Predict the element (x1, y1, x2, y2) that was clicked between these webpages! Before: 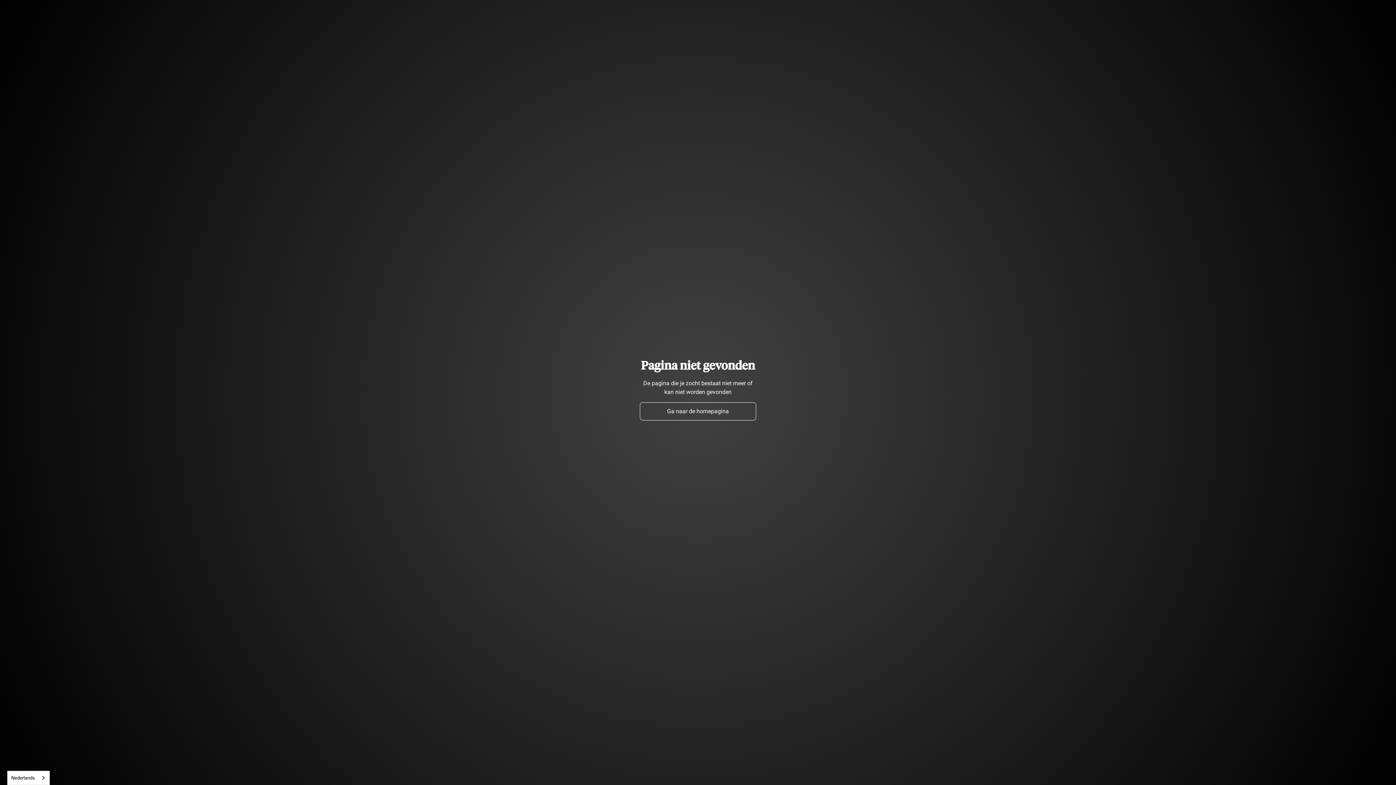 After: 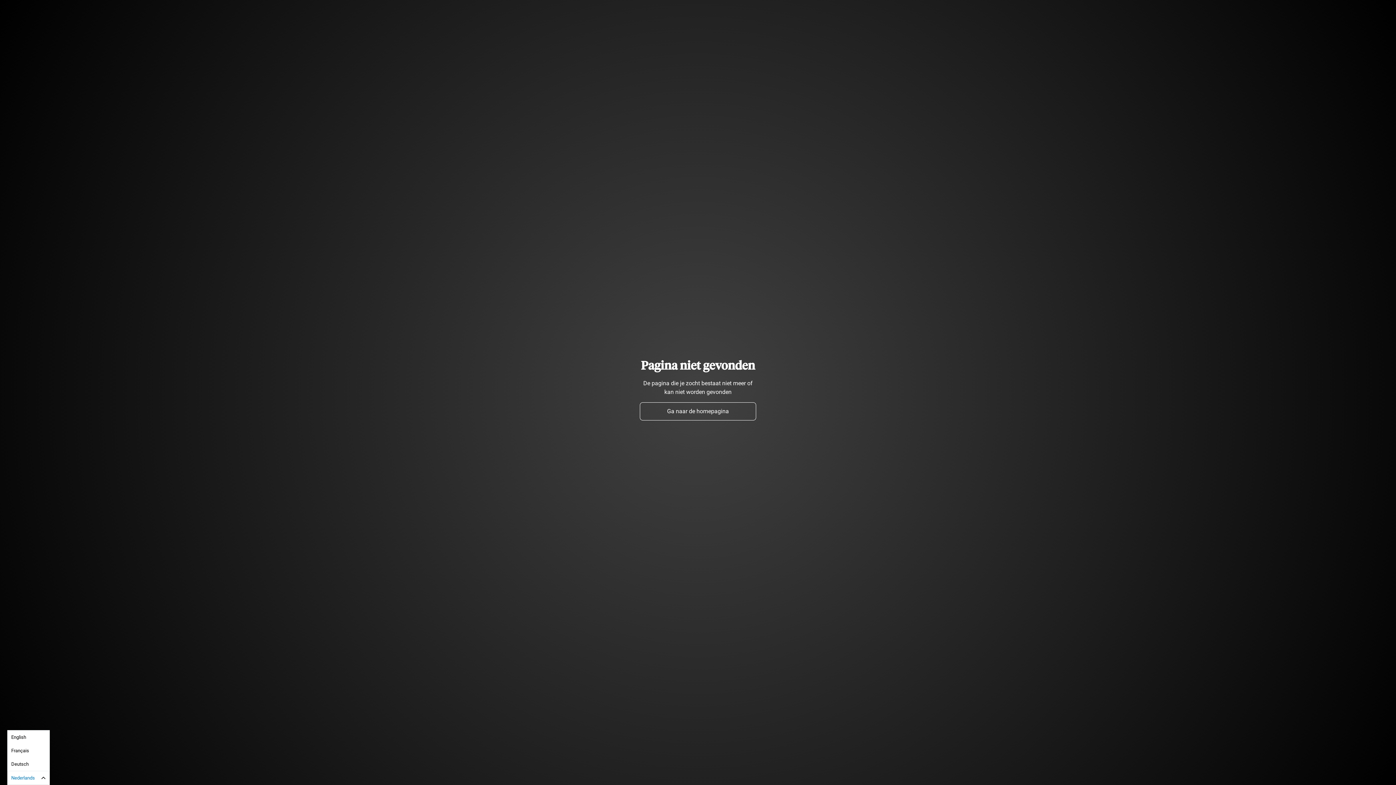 Action: bbox: (7, 771, 49, 785) label: Nederlands